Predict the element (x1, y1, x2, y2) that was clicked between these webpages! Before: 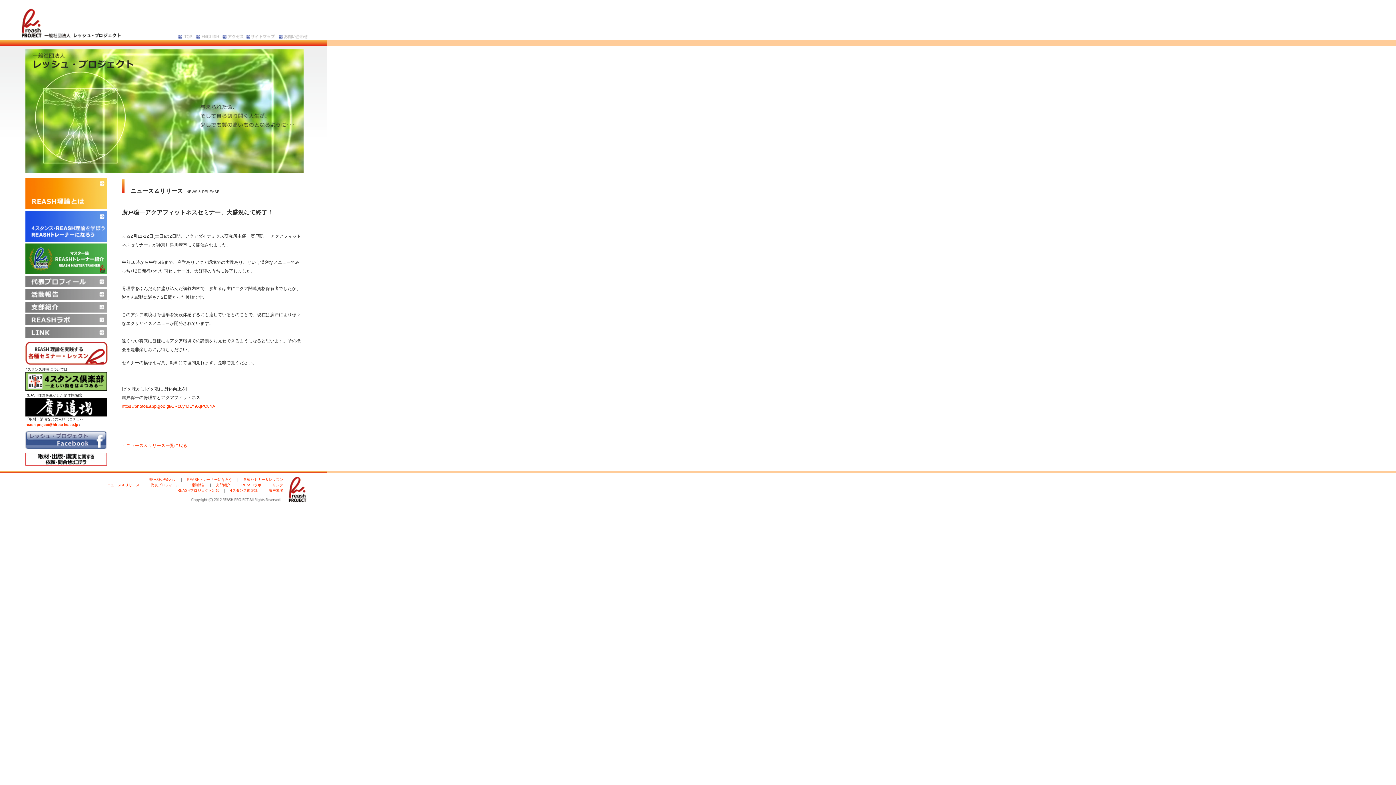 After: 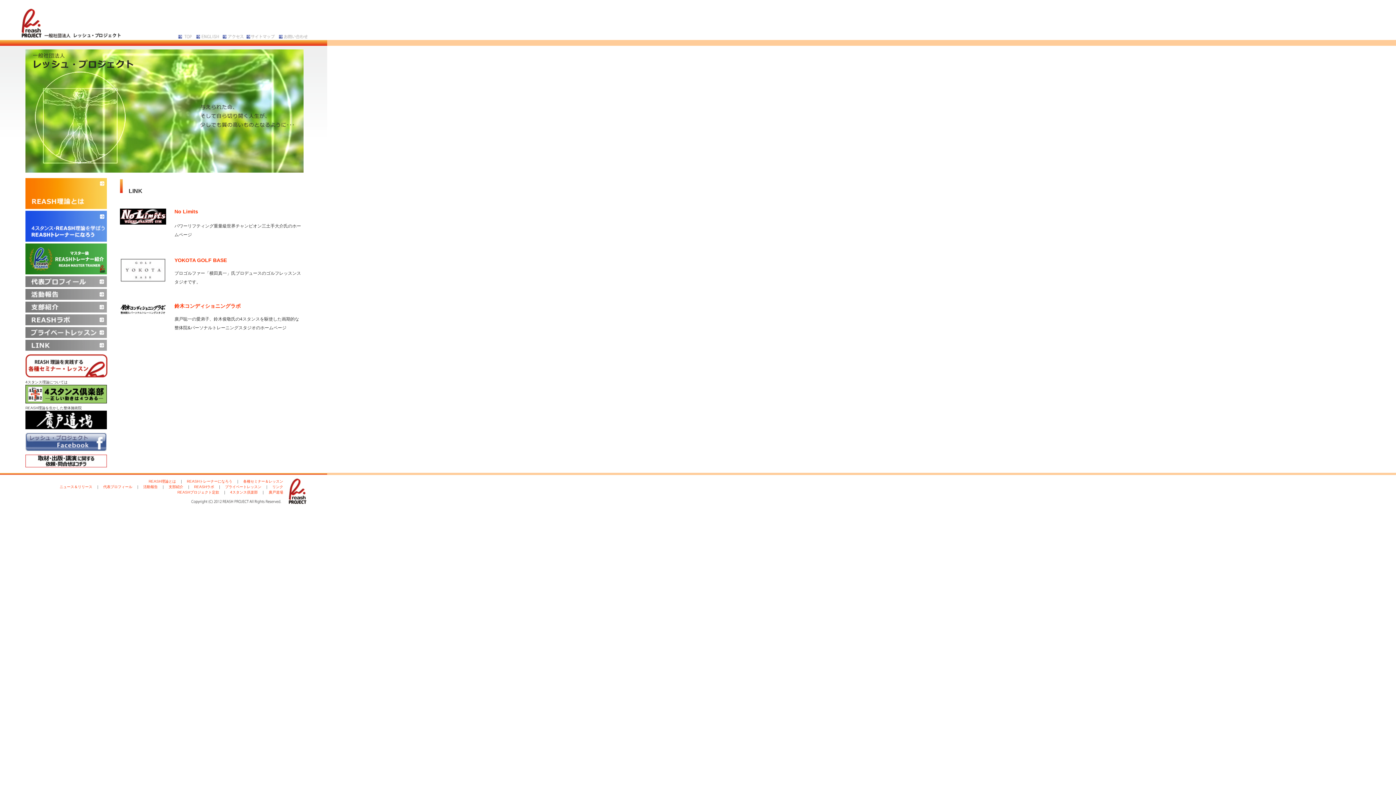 Action: label: リンク bbox: (272, 483, 283, 487)